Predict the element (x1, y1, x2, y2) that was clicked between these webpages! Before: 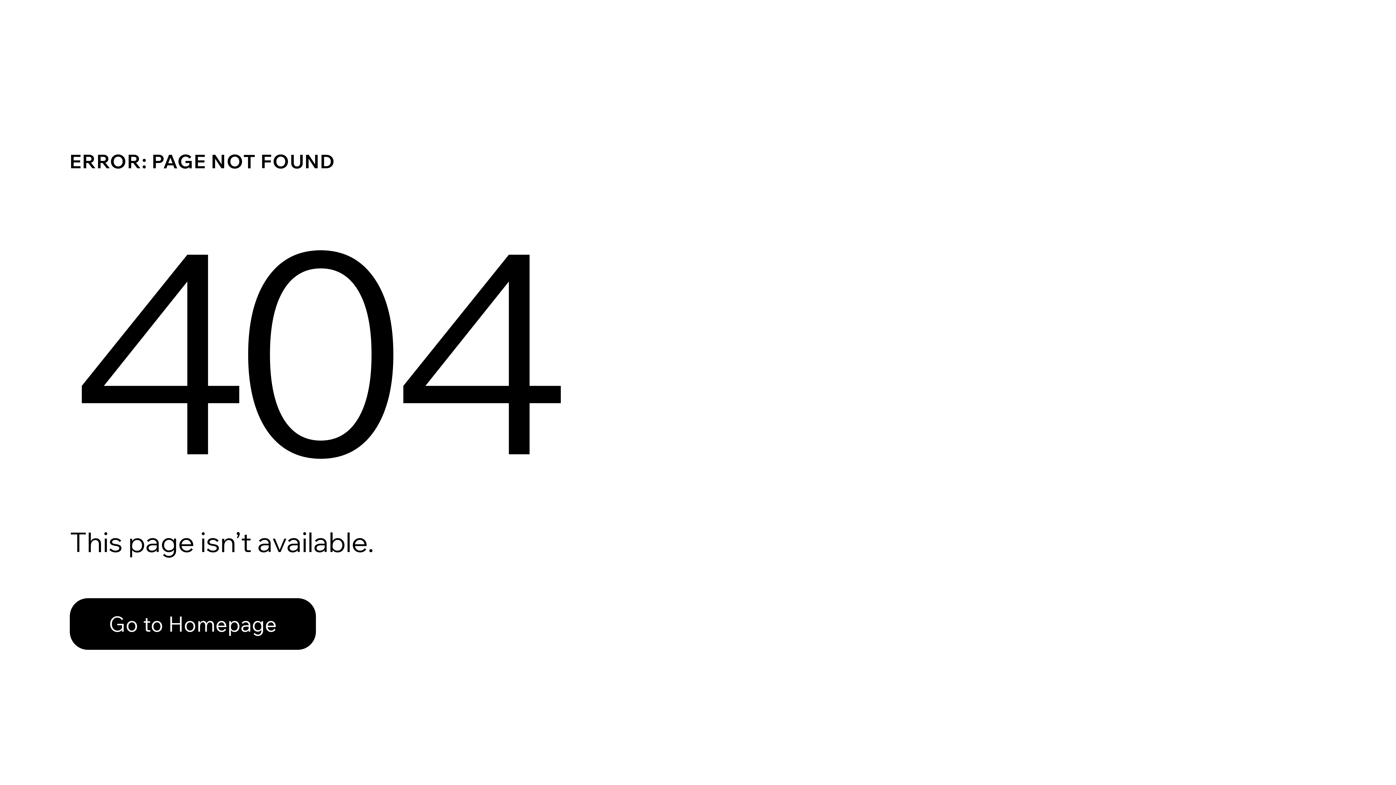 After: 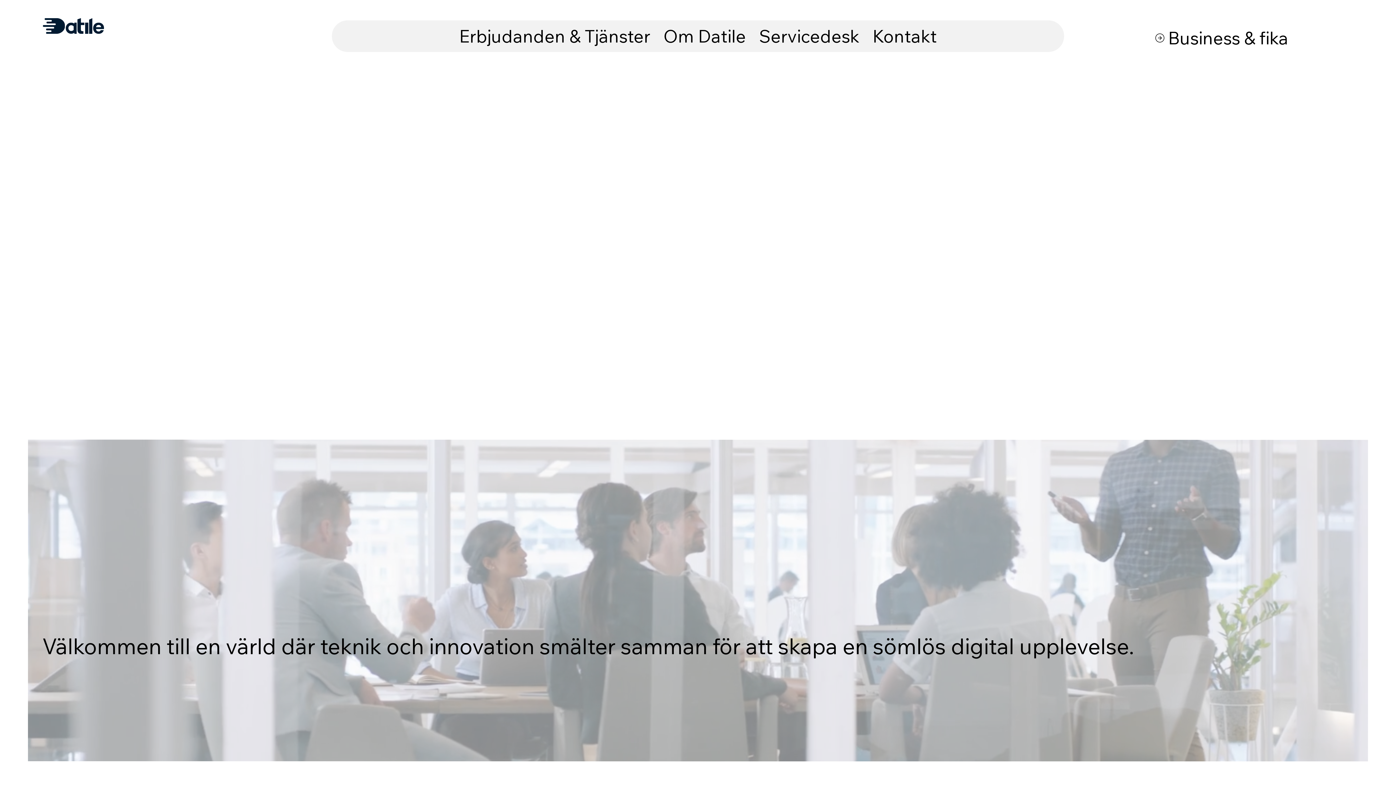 Action: label: Go to Homepage bbox: (69, 598, 316, 650)